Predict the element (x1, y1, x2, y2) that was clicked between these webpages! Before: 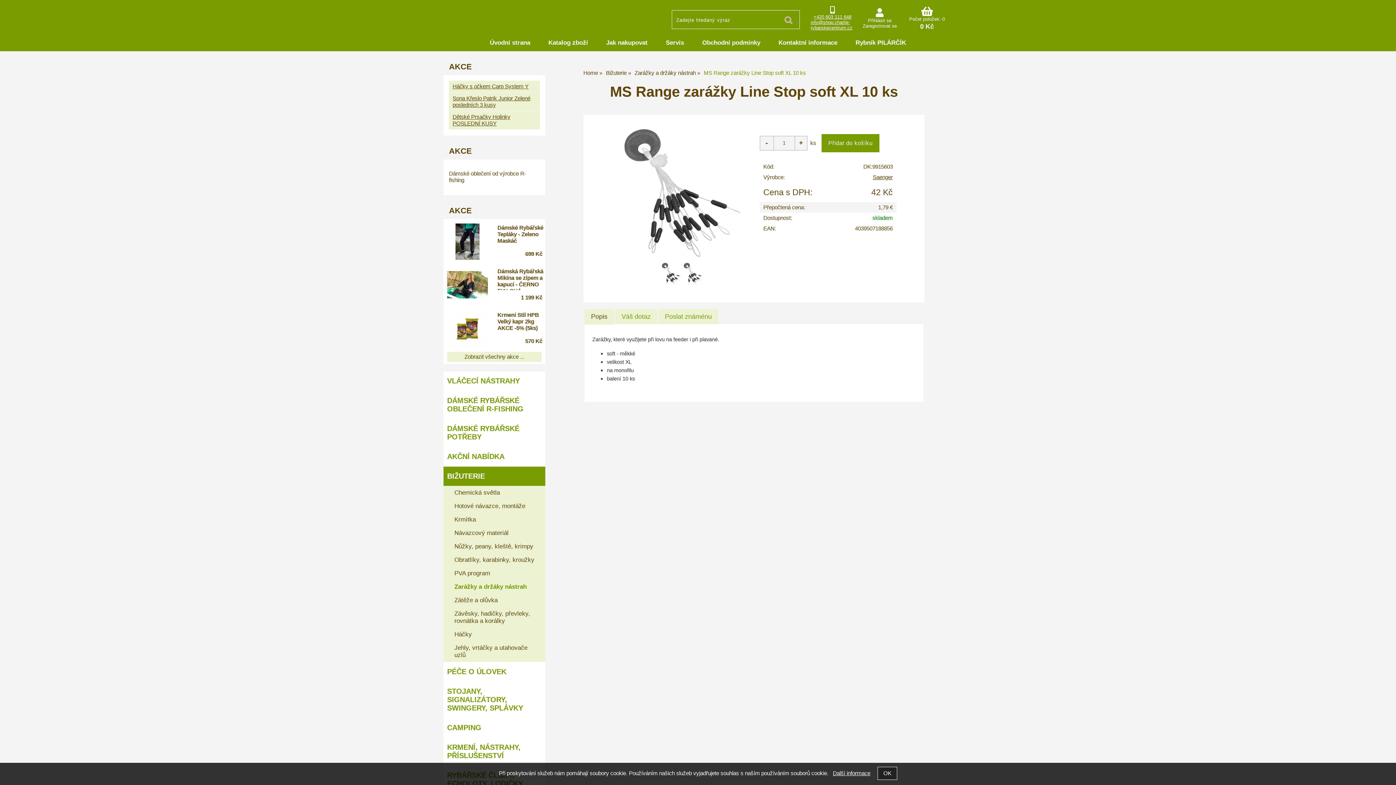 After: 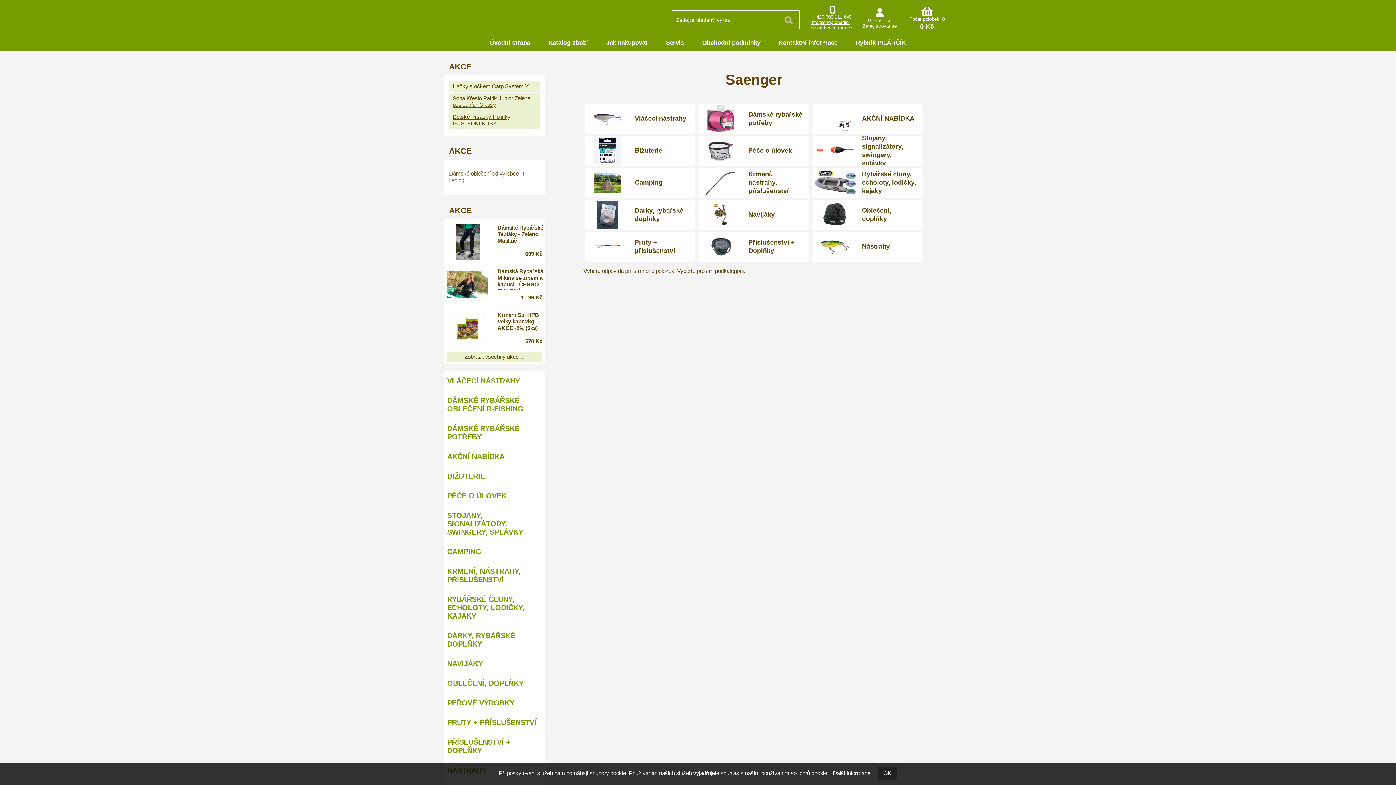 Action: label: Saenger bbox: (872, 174, 892, 180)